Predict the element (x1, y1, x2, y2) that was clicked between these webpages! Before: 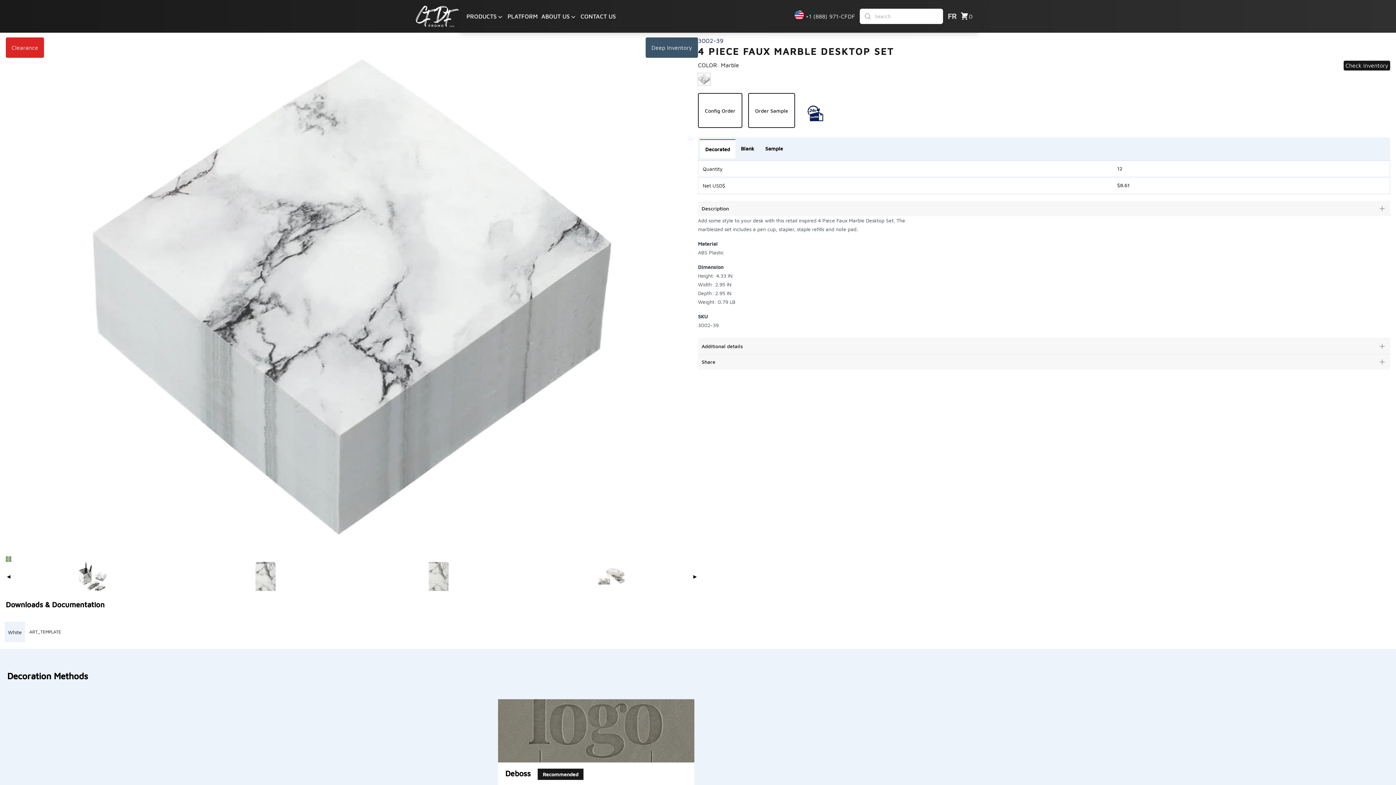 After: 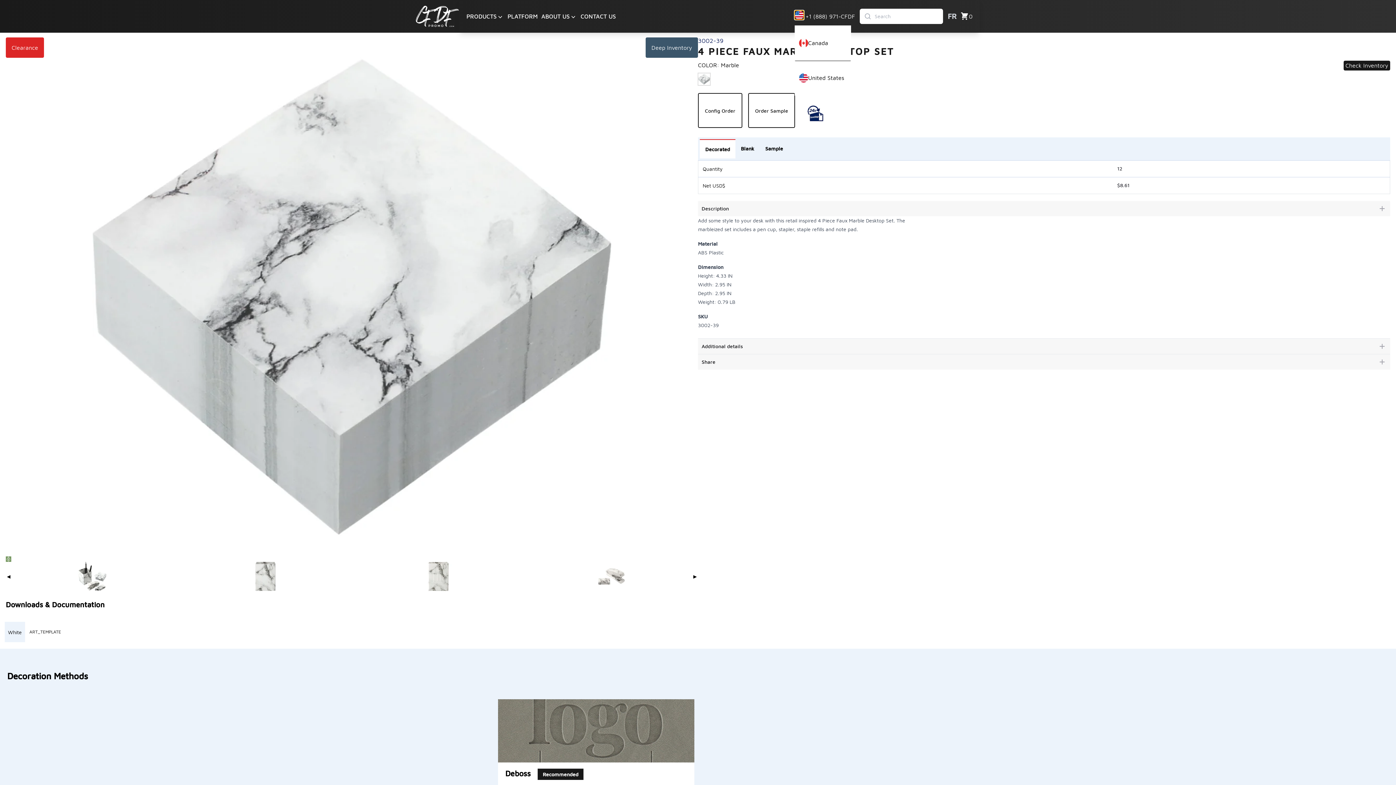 Action: bbox: (794, 10, 804, 19)